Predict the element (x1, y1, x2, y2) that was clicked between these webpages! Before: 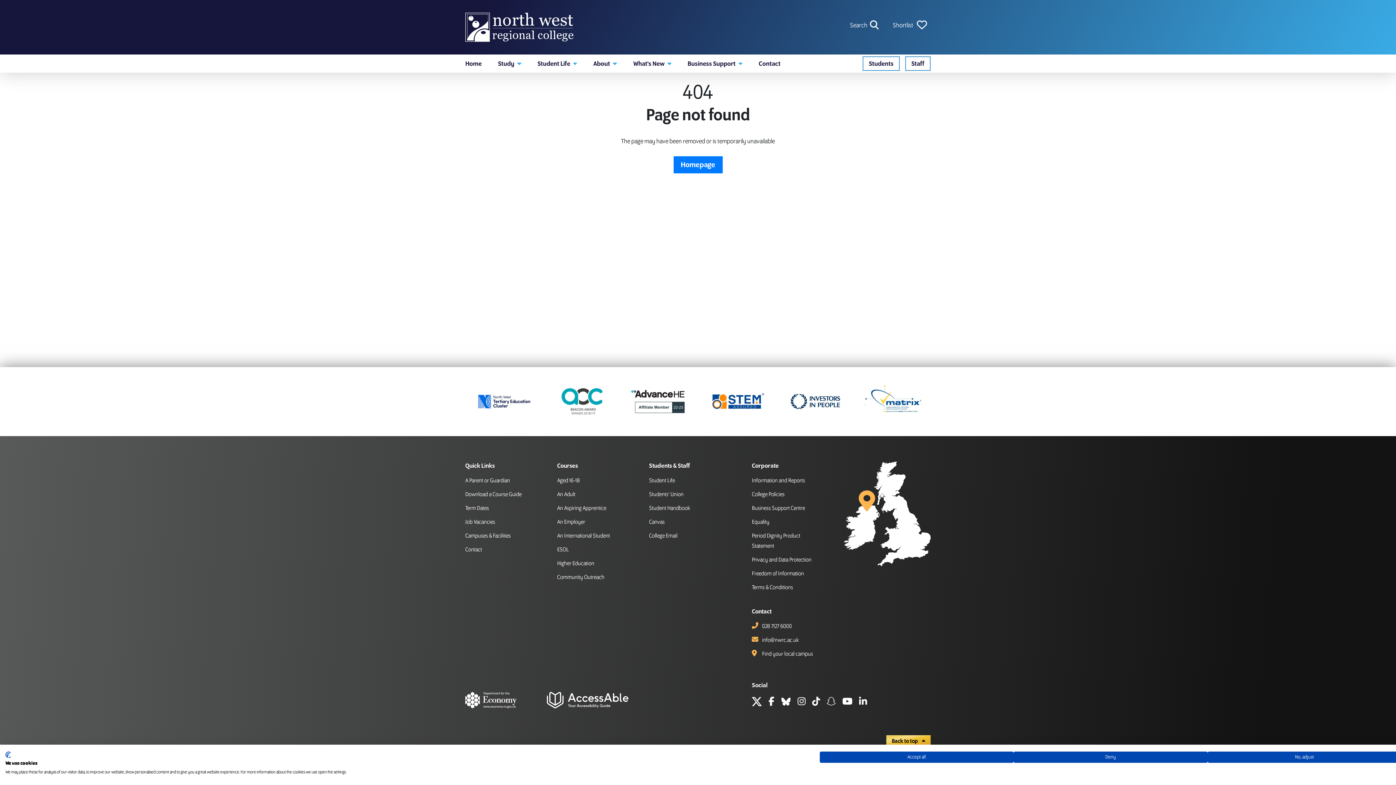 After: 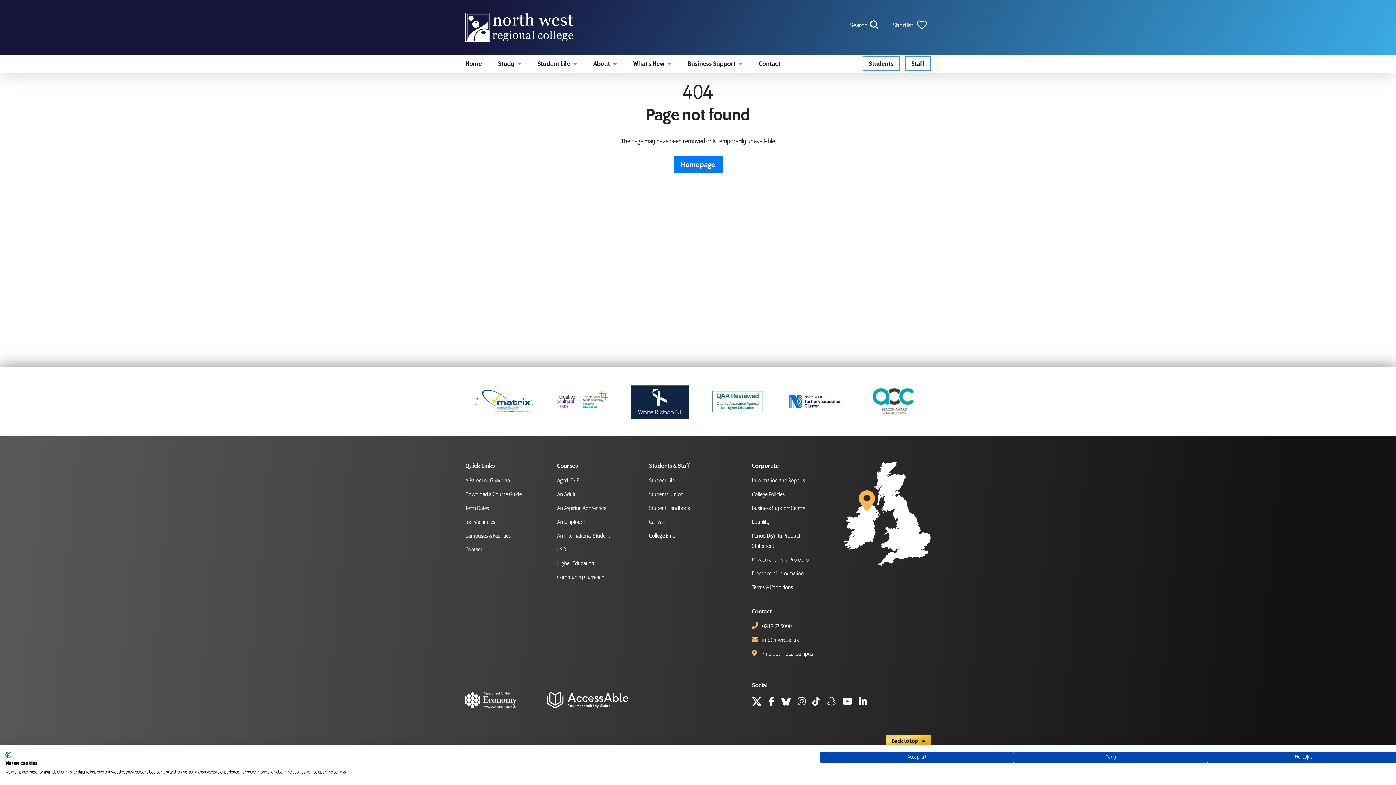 Action: bbox: (451, 398, 510, 405)